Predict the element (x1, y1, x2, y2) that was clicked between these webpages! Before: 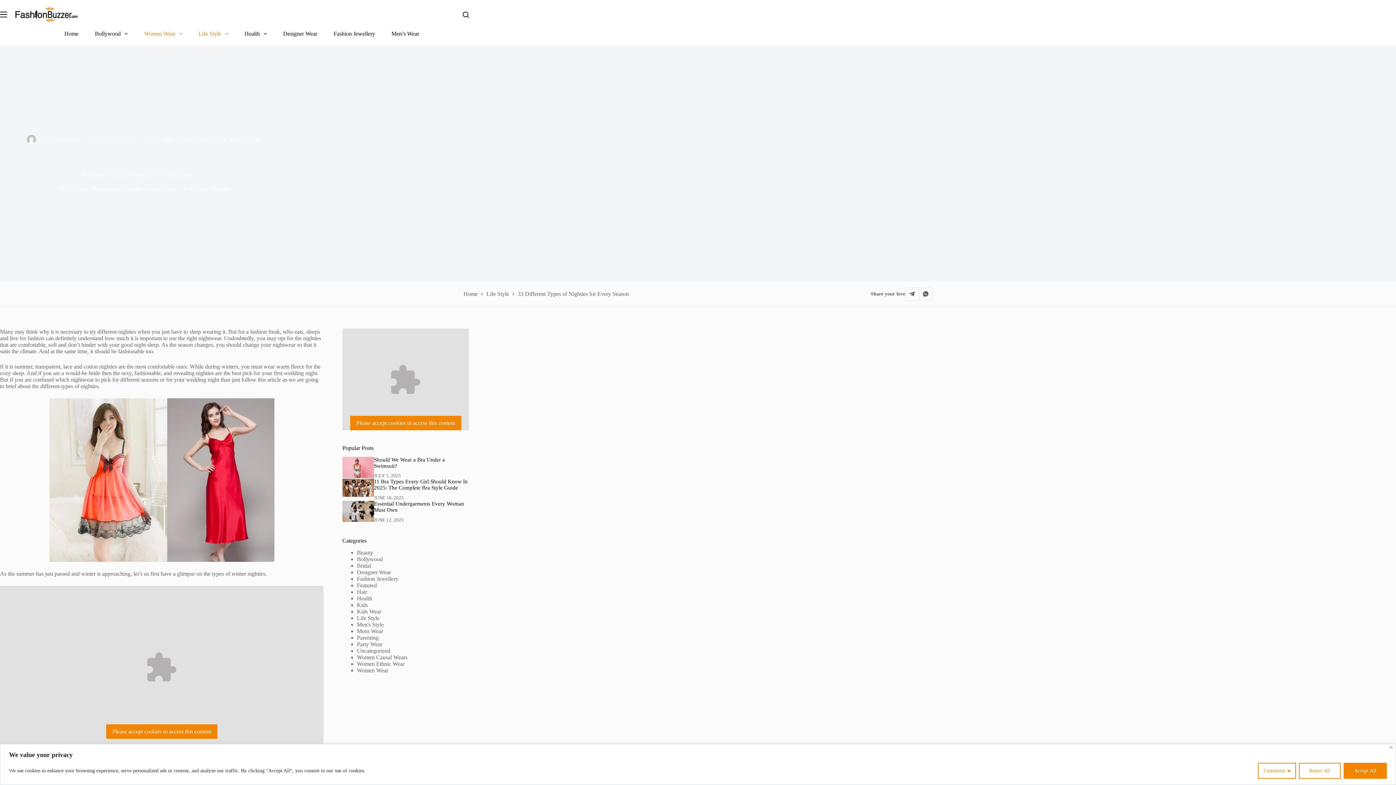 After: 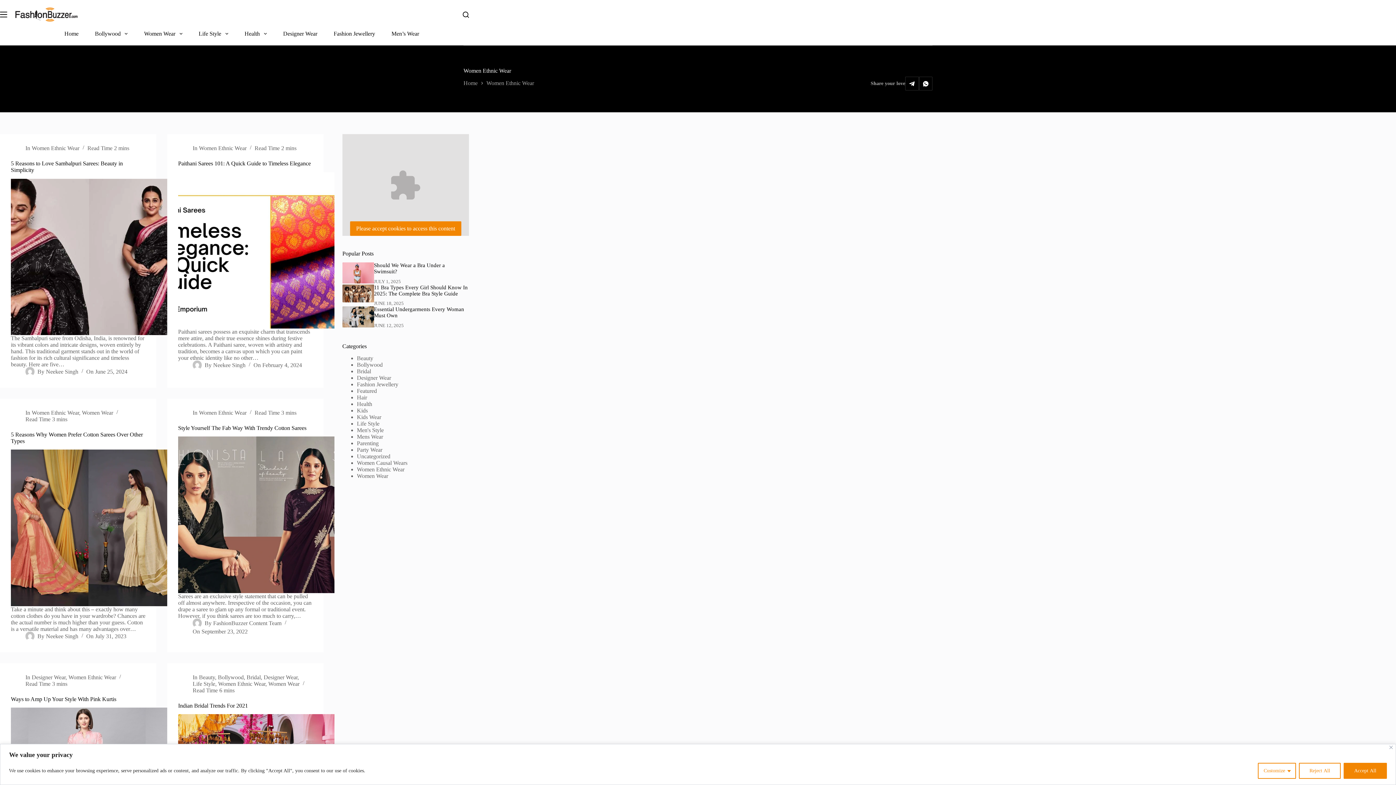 Action: label: Women Ethnic Wear bbox: (356, 660, 404, 667)